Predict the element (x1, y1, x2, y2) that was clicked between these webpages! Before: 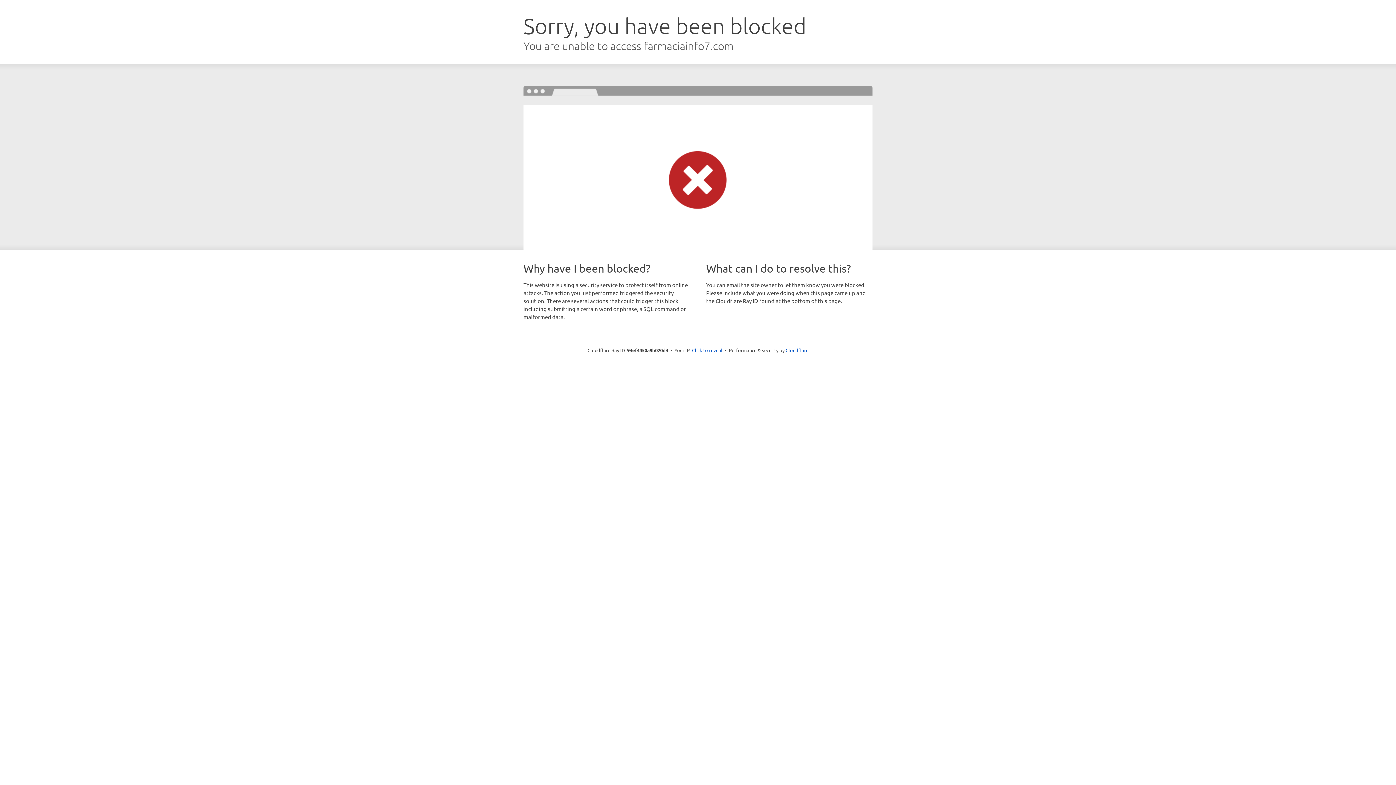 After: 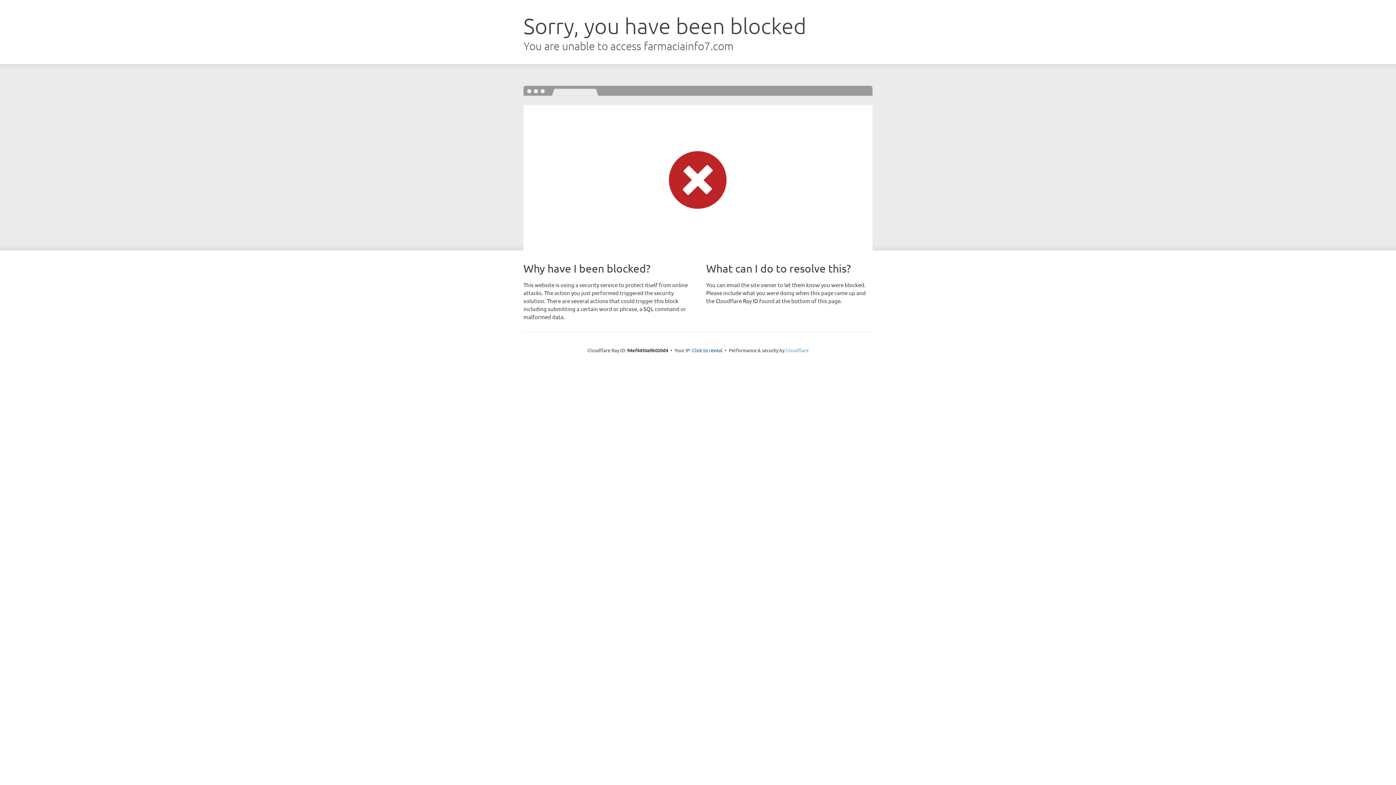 Action: label: Cloudflare bbox: (785, 347, 808, 353)